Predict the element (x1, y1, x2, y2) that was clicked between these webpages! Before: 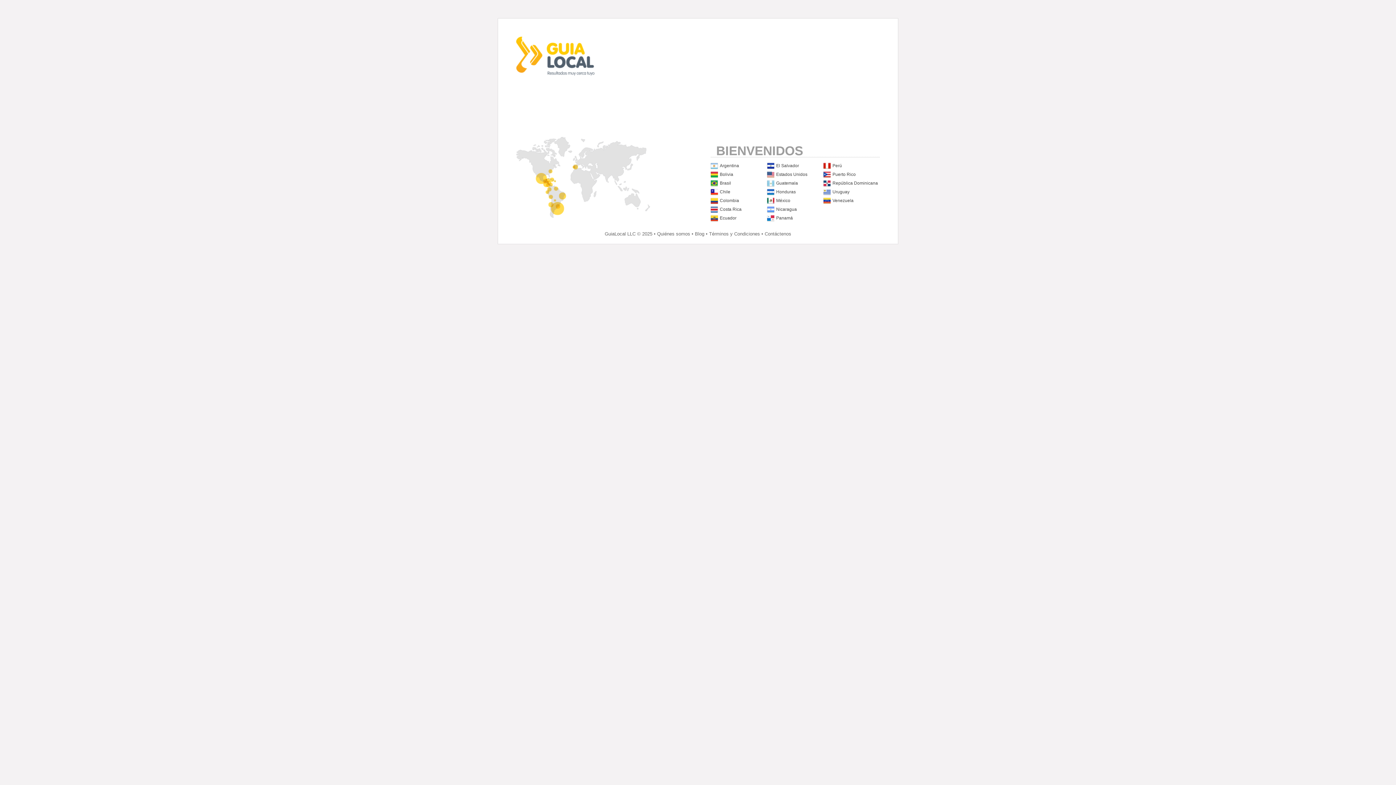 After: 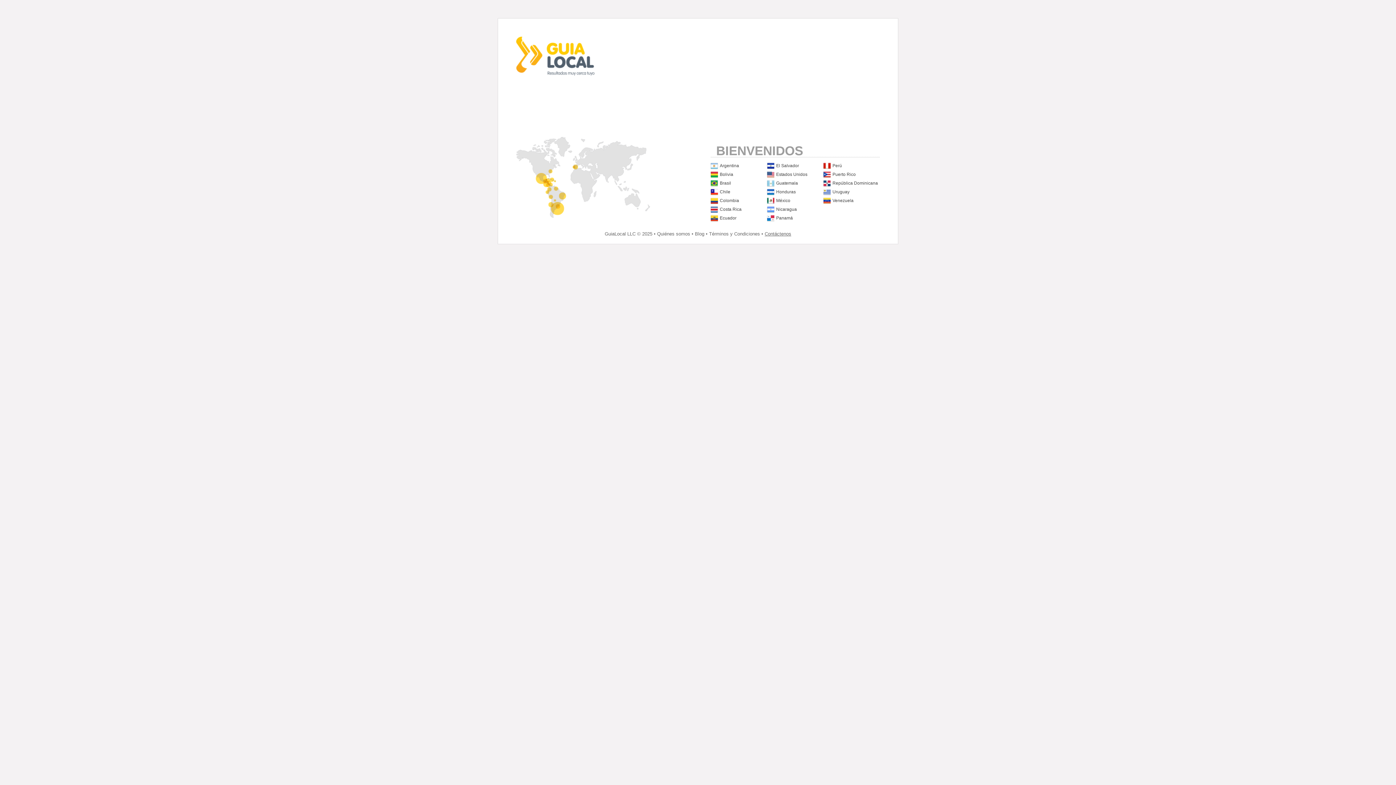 Action: bbox: (764, 231, 791, 236) label: Contáctenos